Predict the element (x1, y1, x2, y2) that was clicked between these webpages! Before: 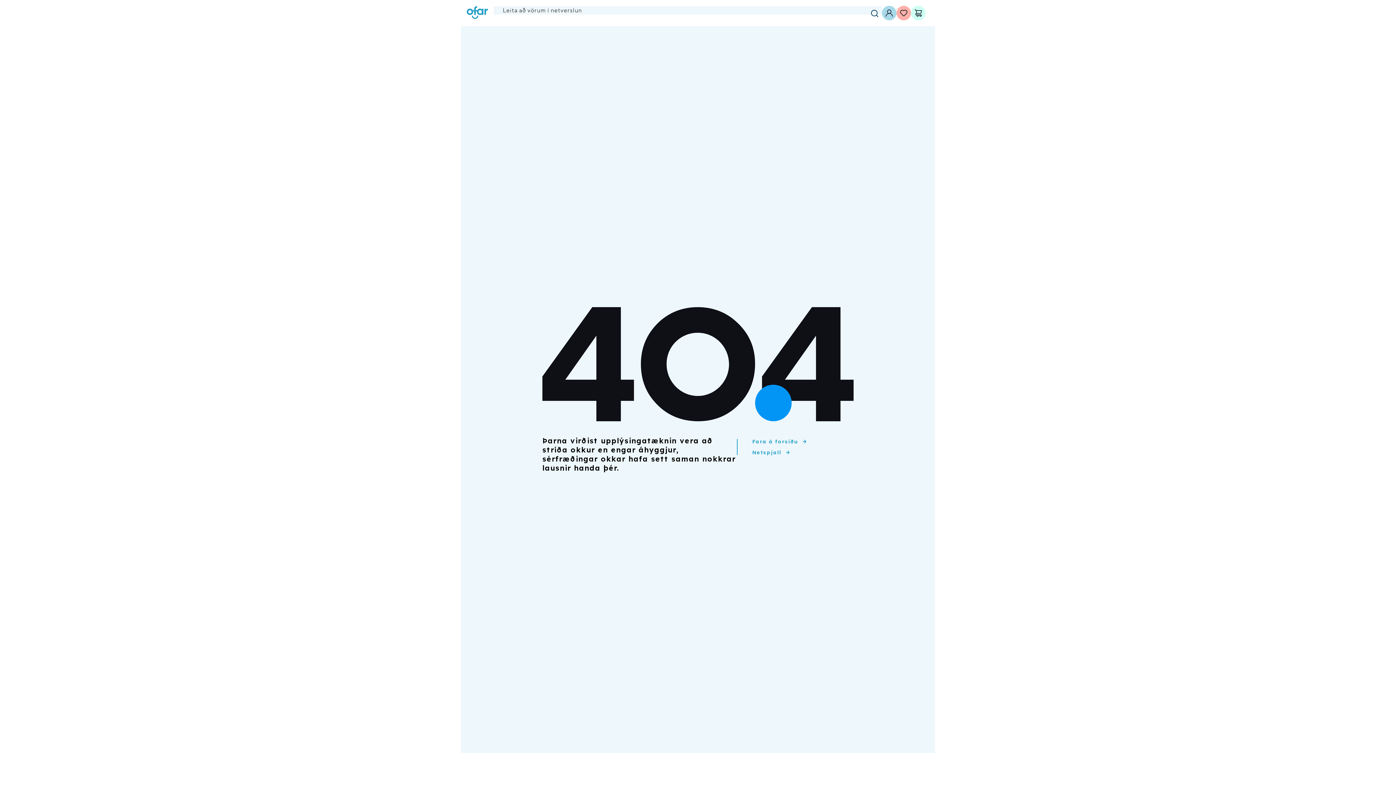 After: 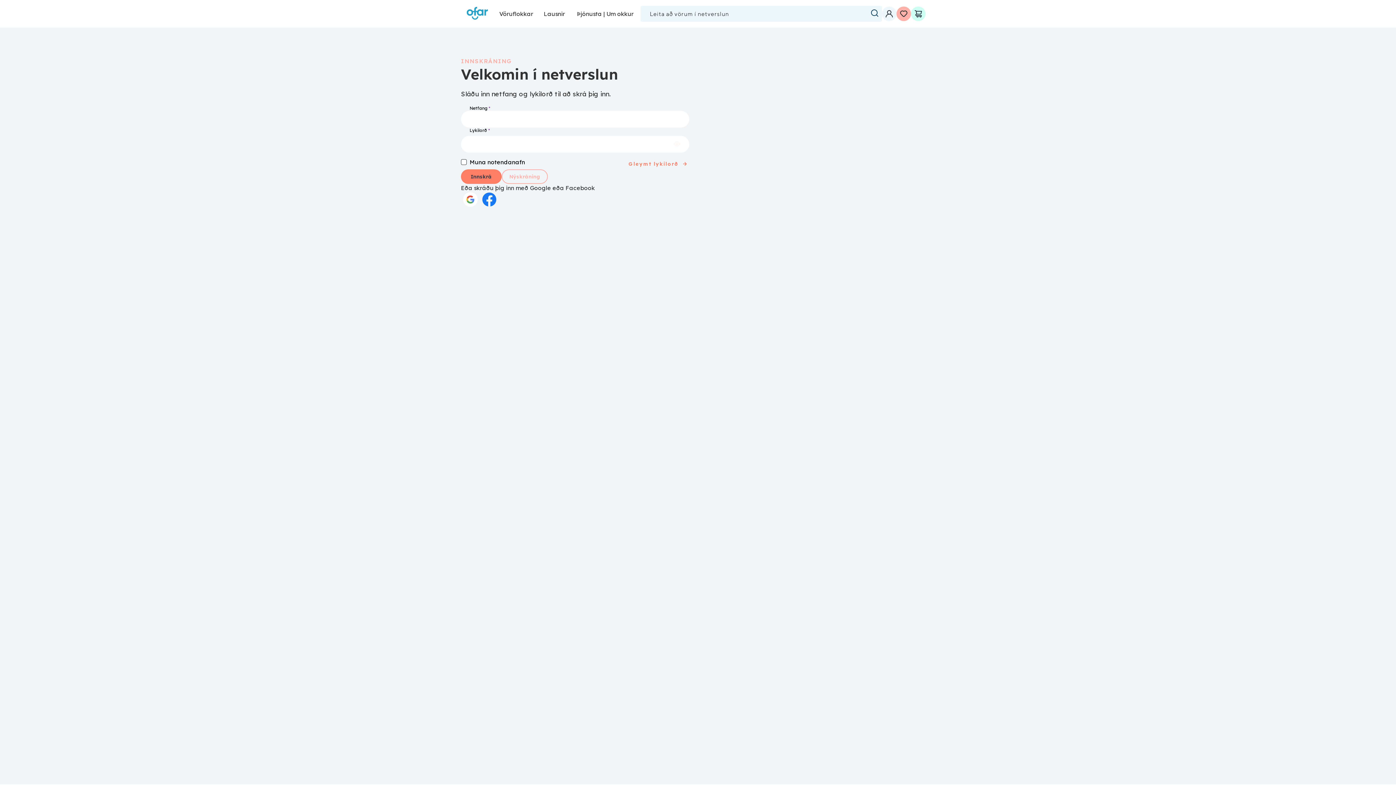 Action: bbox: (882, 5, 896, 20) label: Innskráning